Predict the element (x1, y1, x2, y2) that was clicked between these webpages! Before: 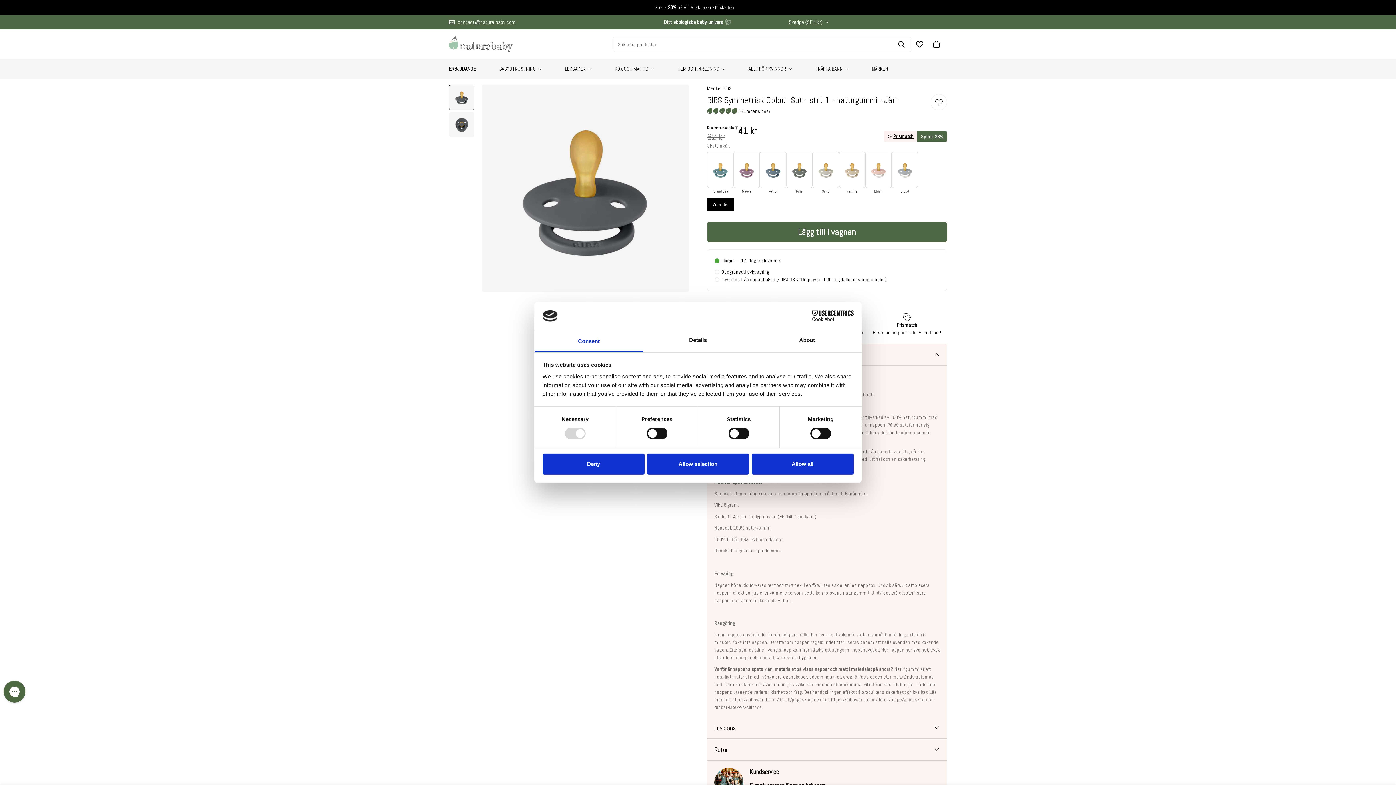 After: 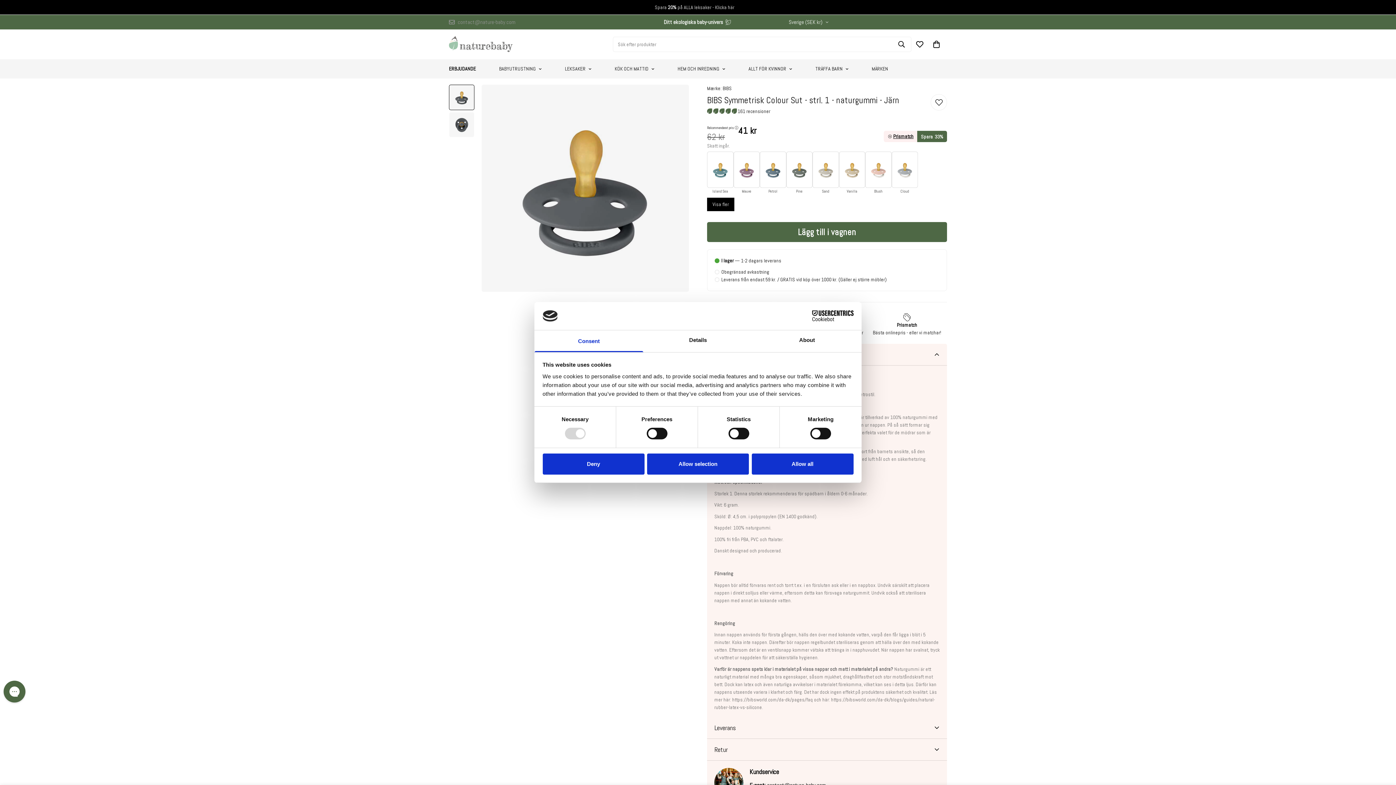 Action: bbox: (443, 18, 521, 26) label: contact@nature-baby.com